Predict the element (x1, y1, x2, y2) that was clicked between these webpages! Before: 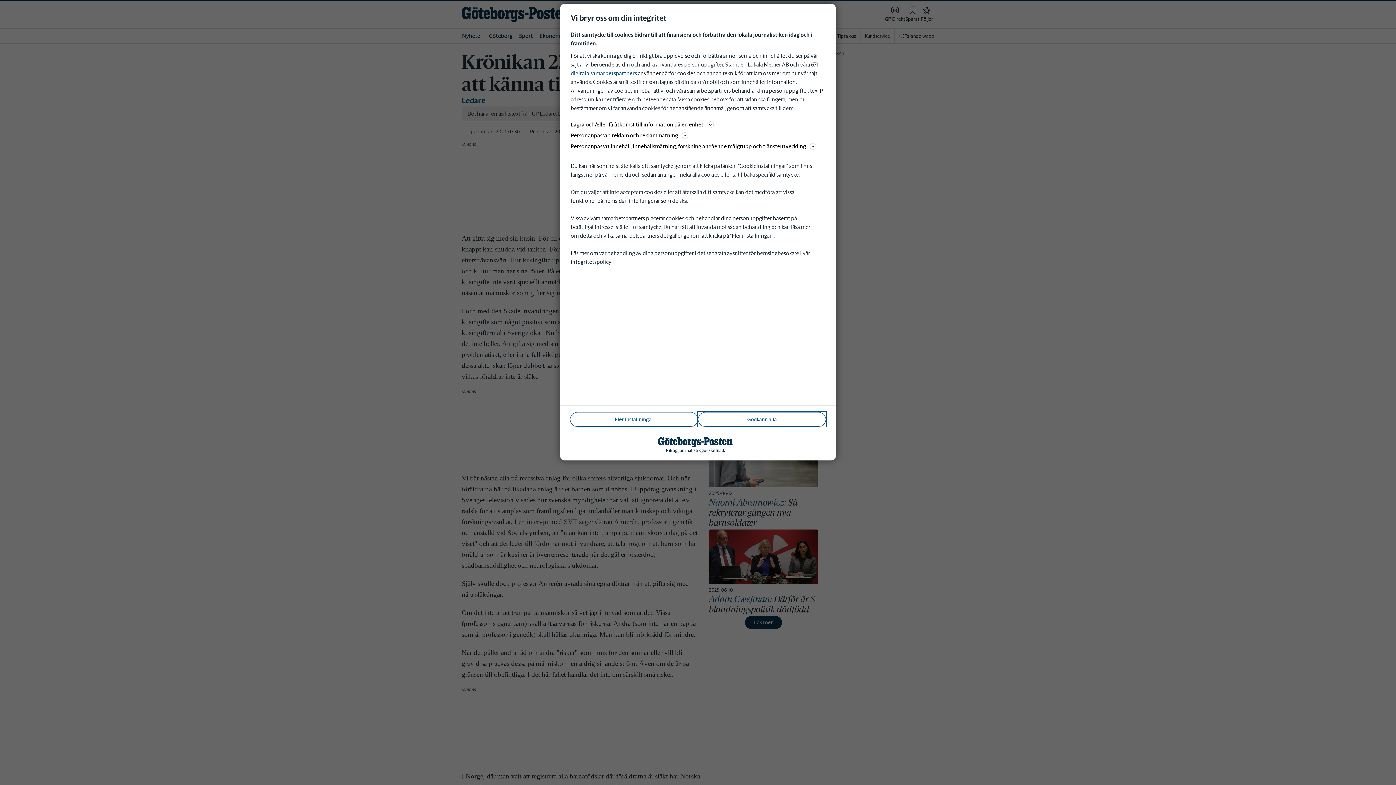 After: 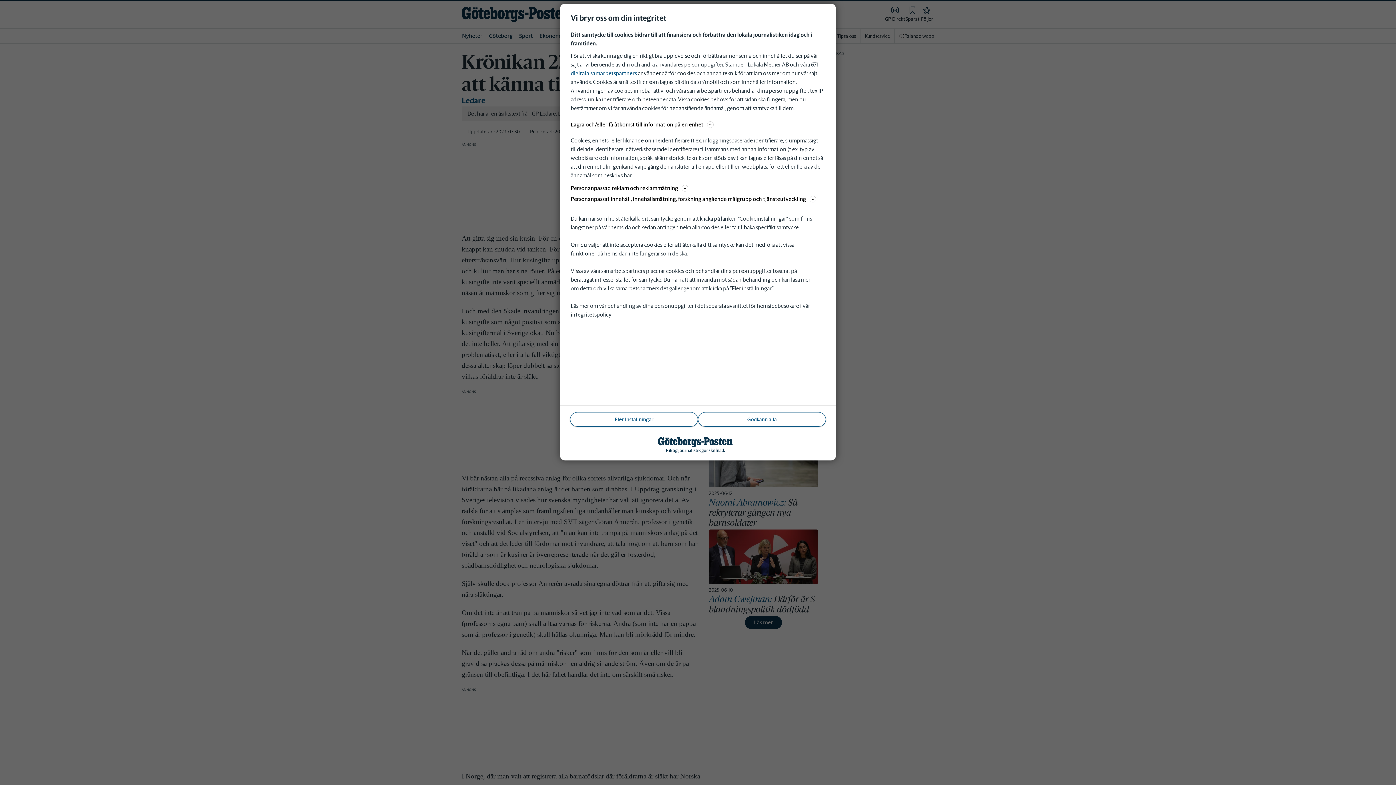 Action: bbox: (570, 120, 825, 129) label: Lagra och/eller få åtkomst till information på en enhet